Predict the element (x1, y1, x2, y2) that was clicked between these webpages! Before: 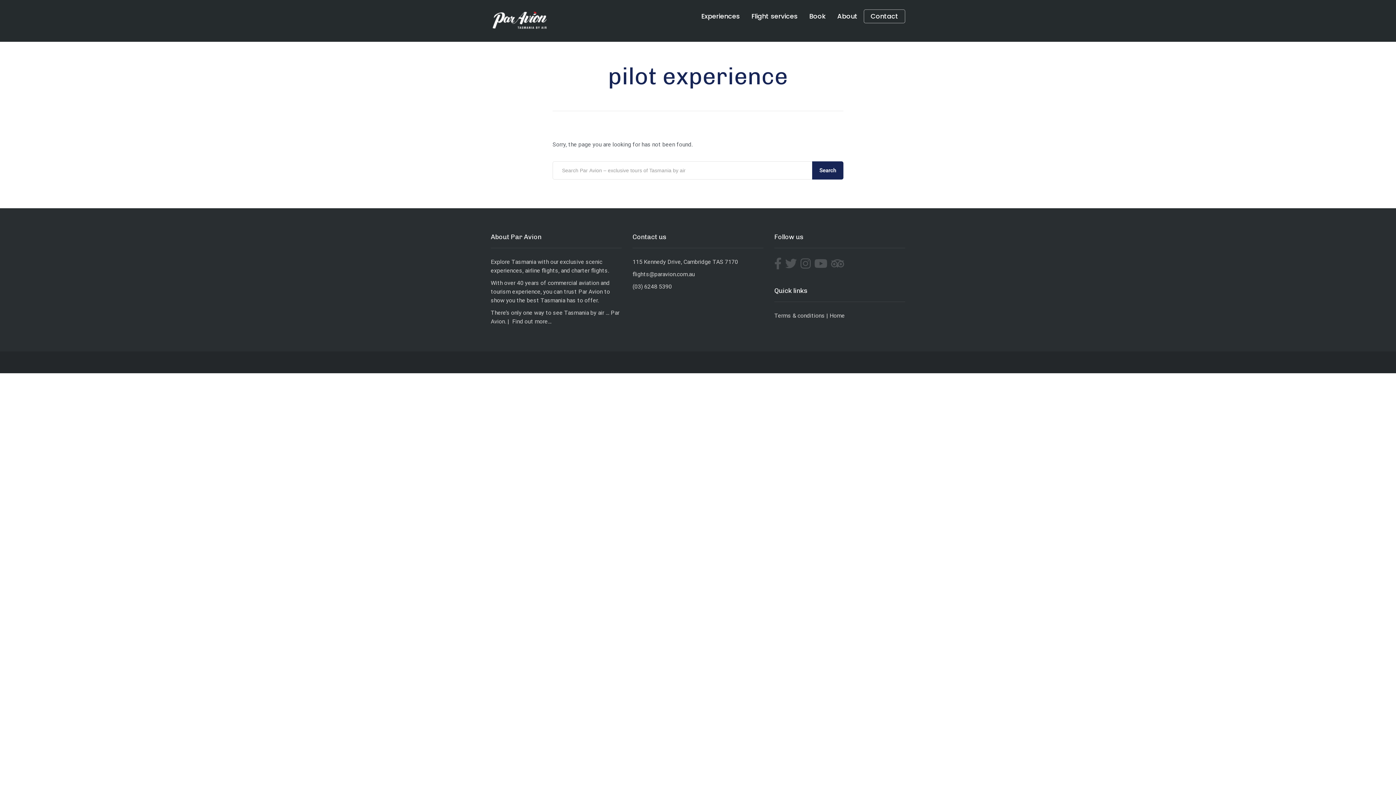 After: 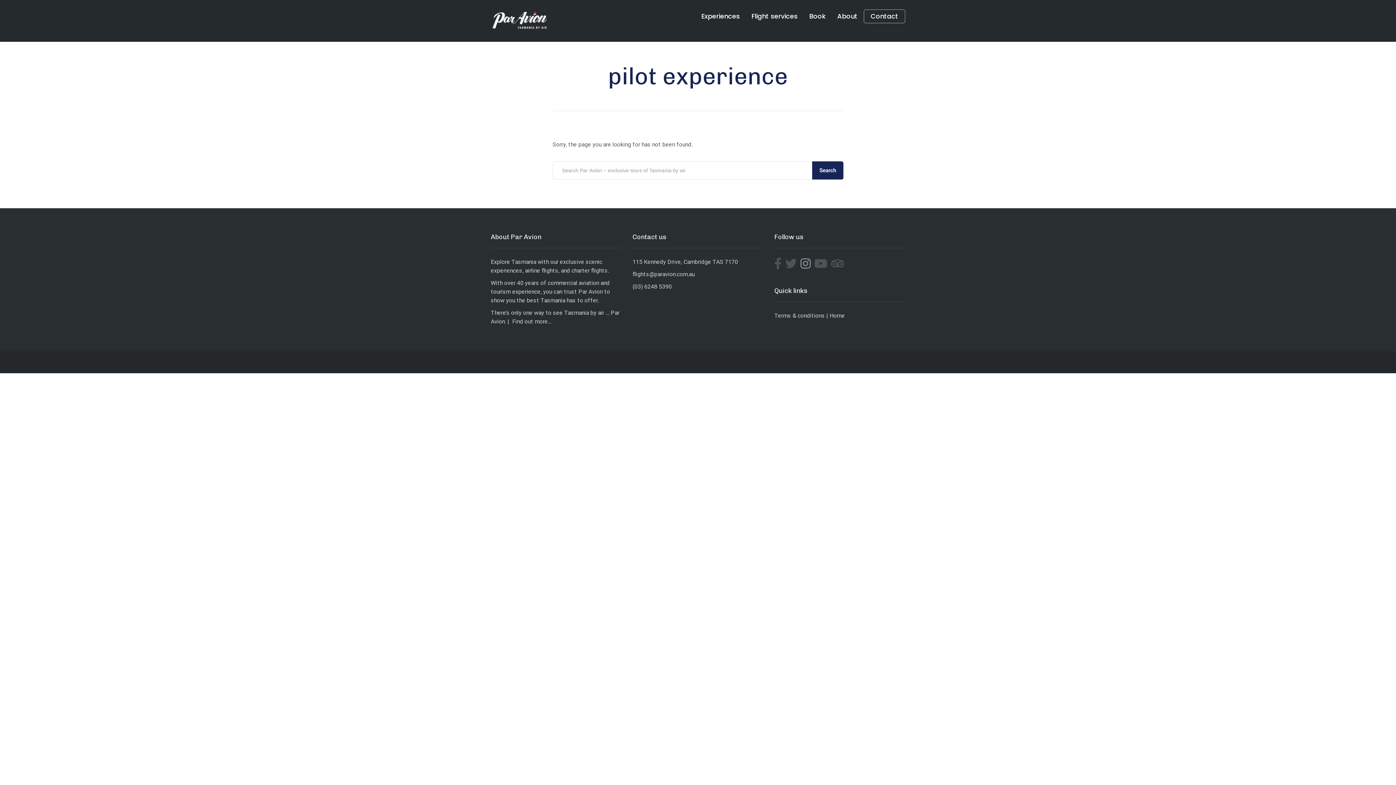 Action: bbox: (800, 262, 814, 269)